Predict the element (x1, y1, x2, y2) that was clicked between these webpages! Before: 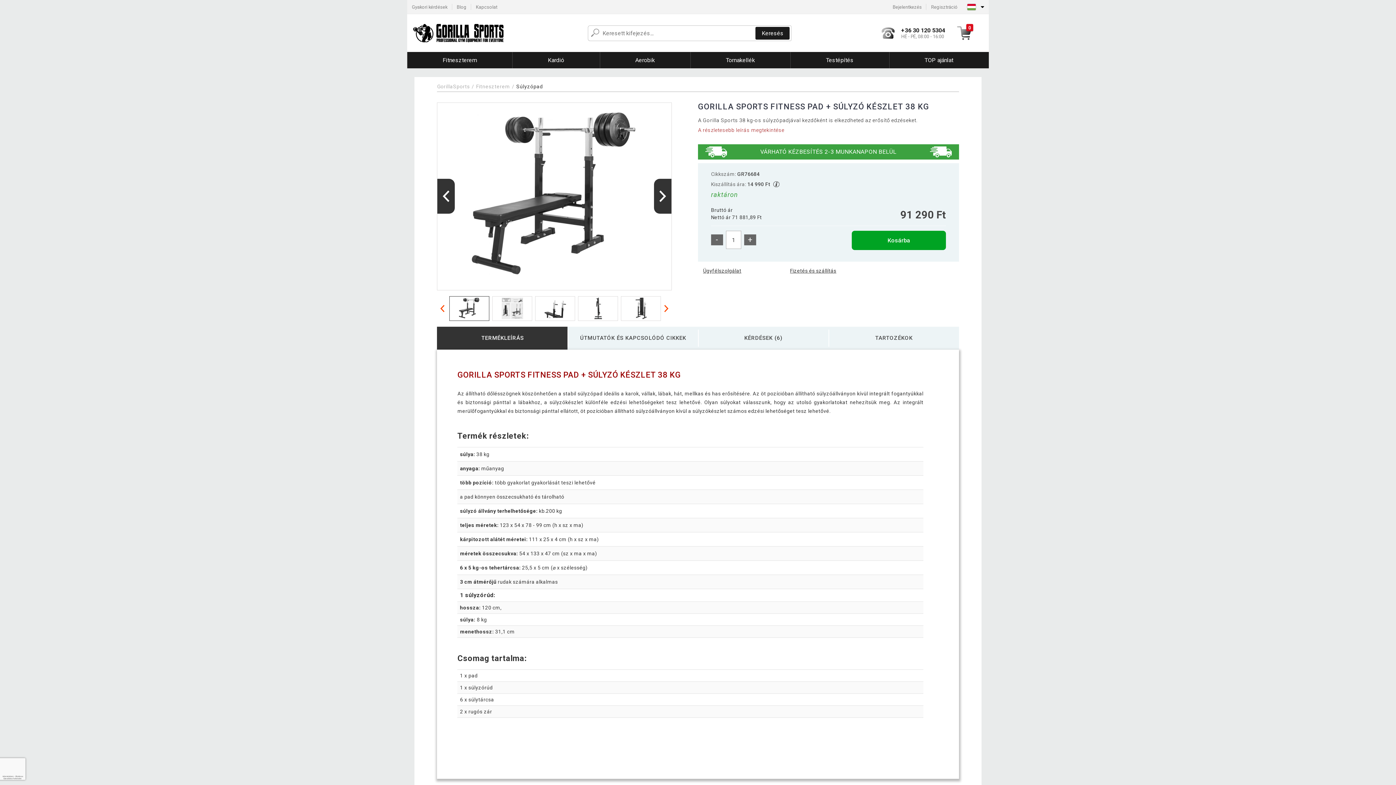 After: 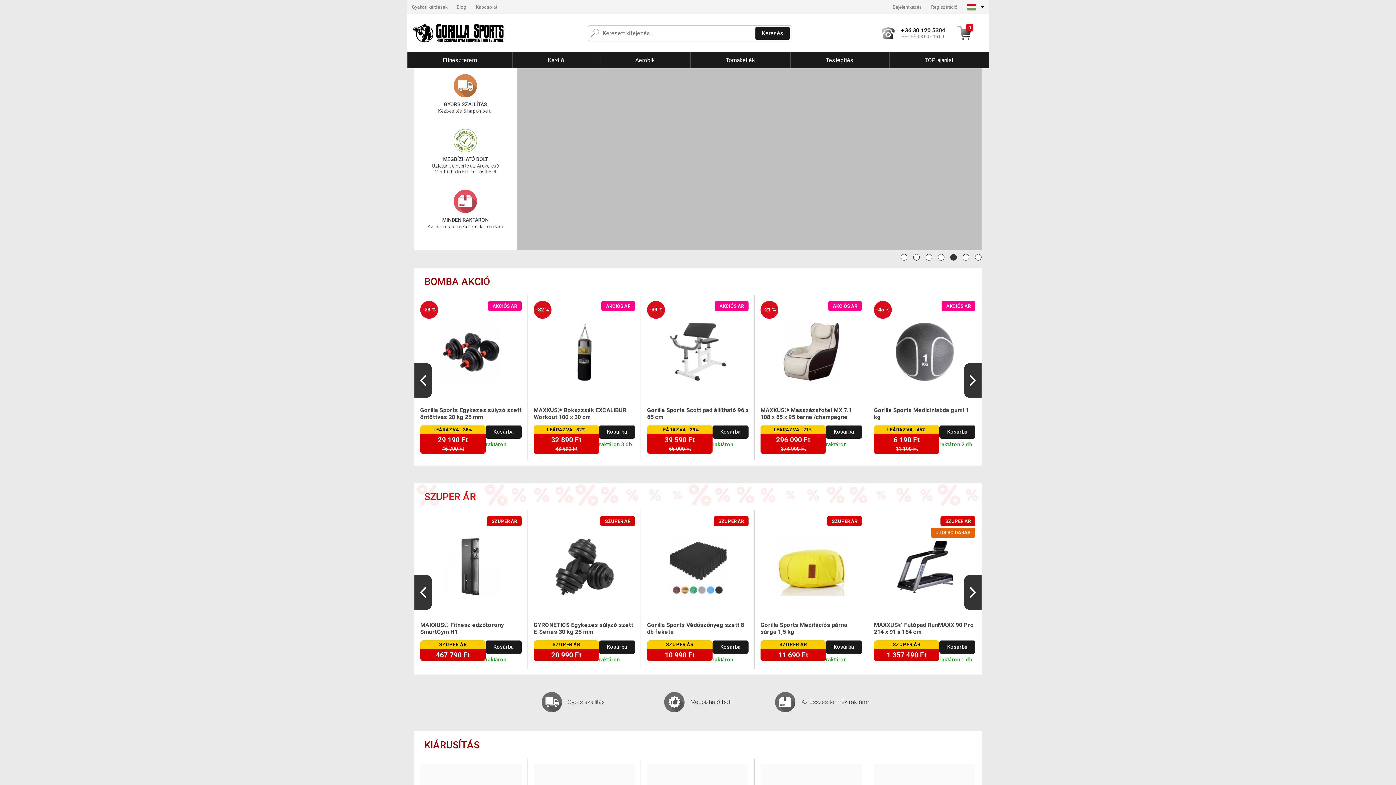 Action: bbox: (413, 23, 504, 42)